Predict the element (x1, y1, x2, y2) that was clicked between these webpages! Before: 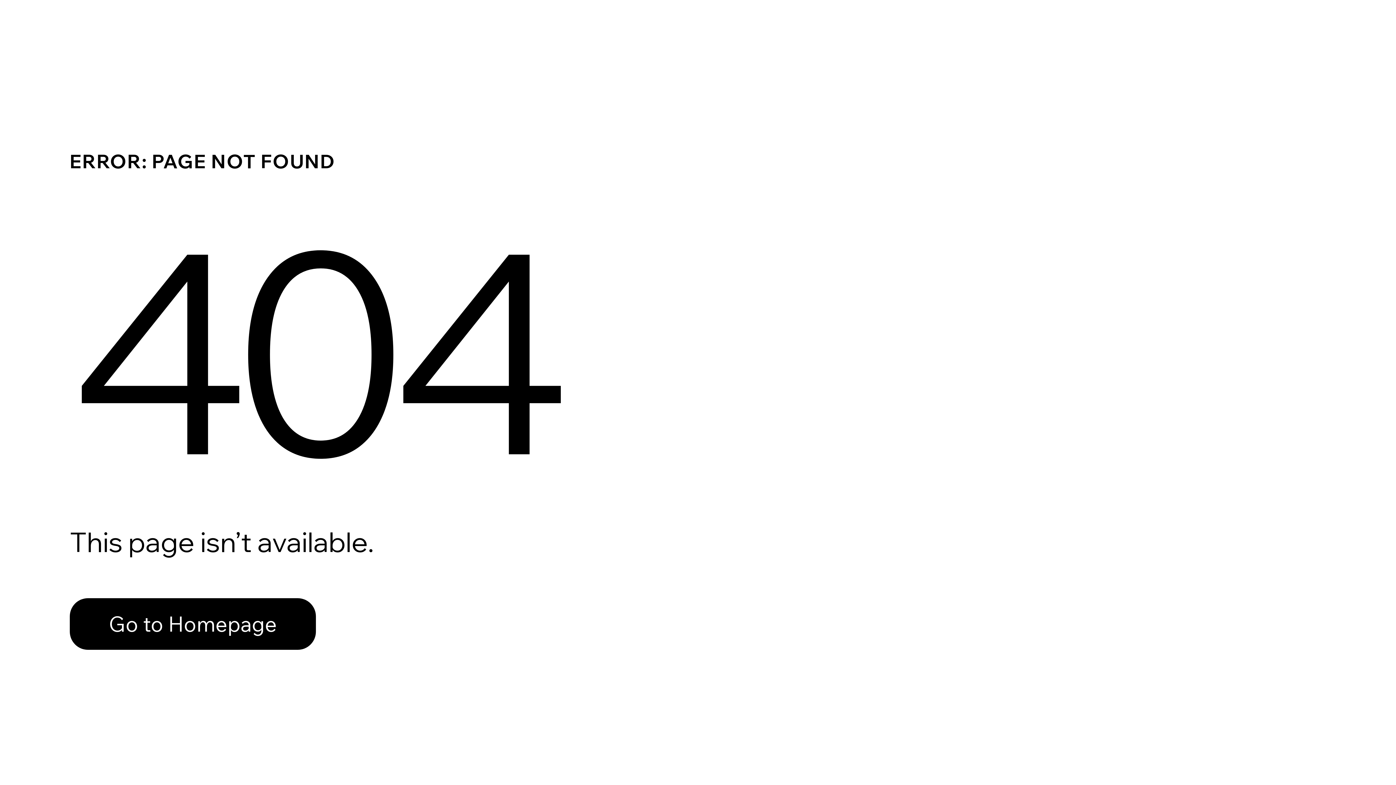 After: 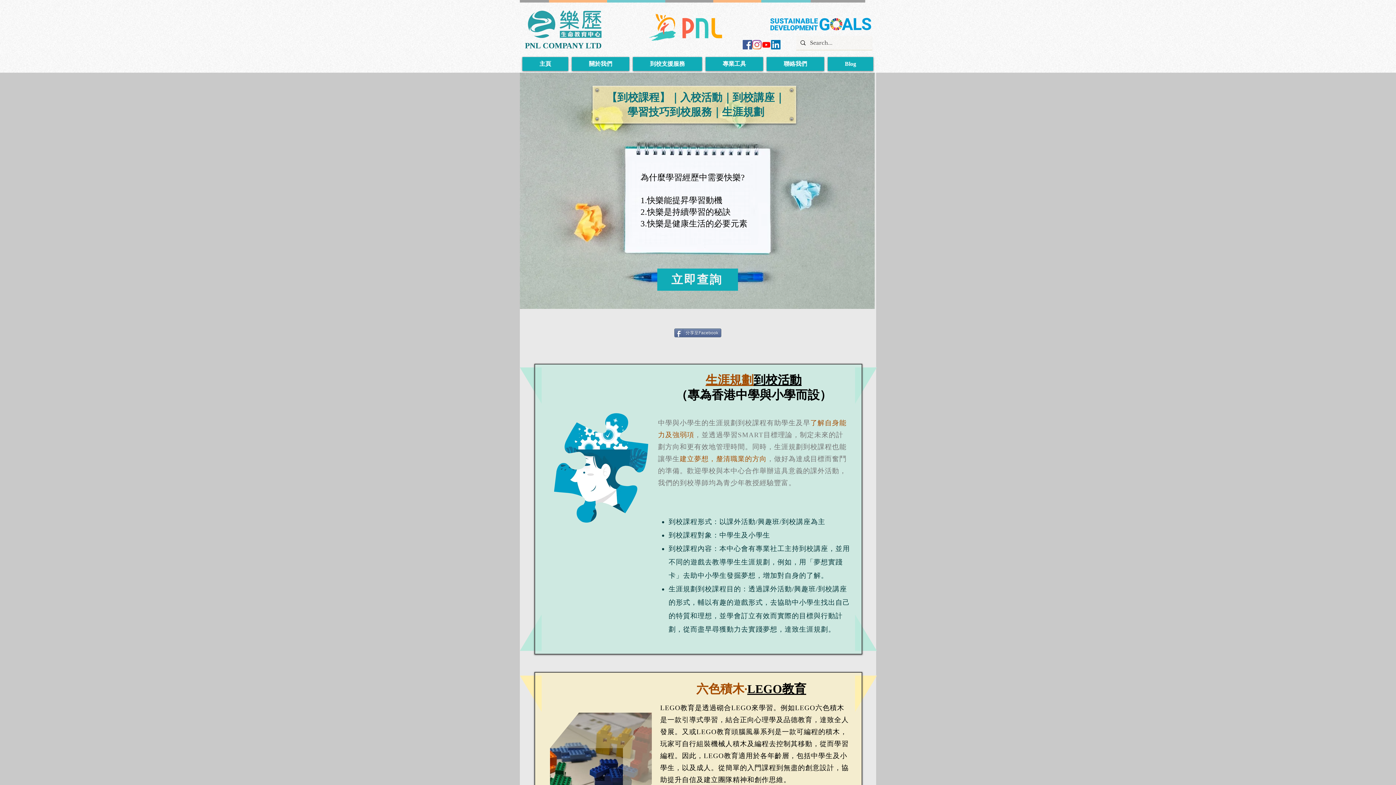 Action: bbox: (69, 582, 768, 659) label: Go to Homepage